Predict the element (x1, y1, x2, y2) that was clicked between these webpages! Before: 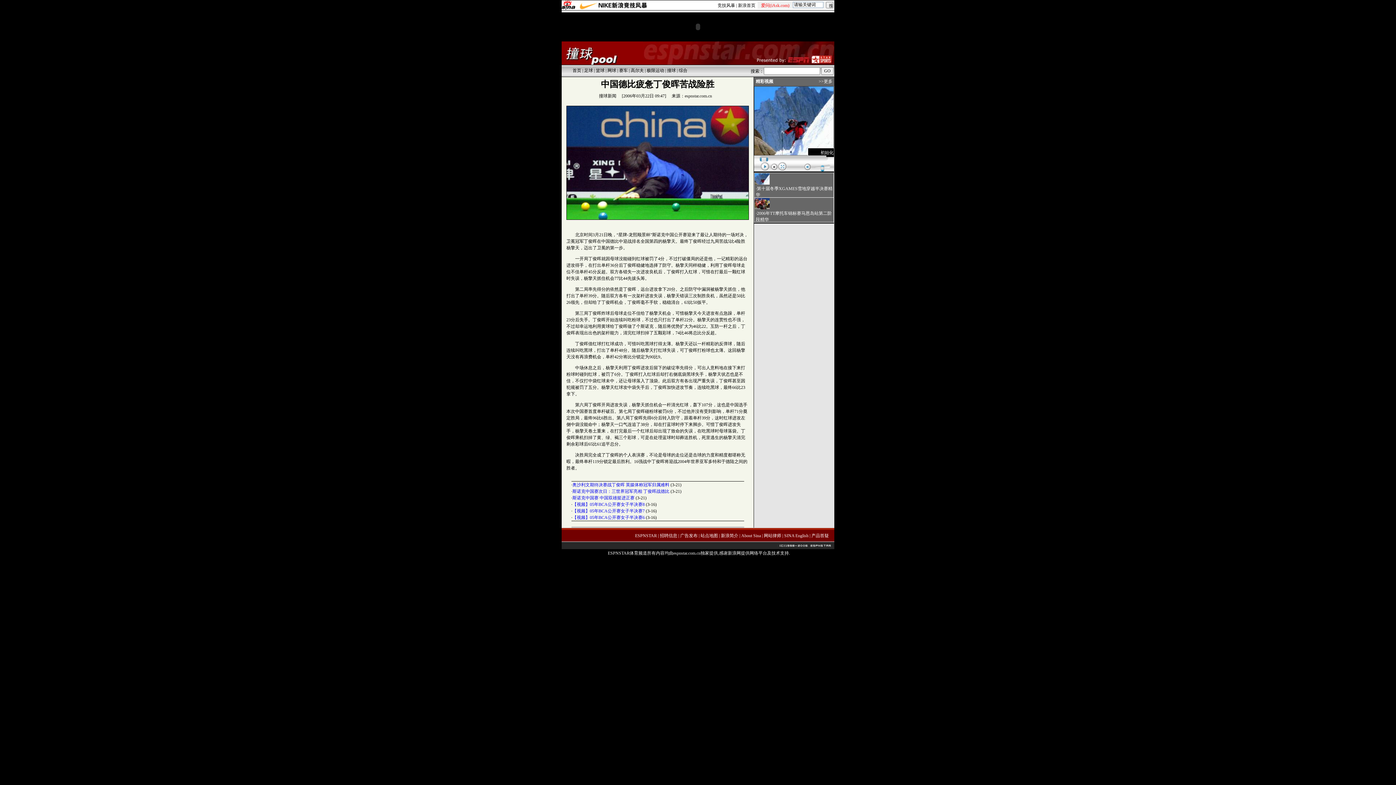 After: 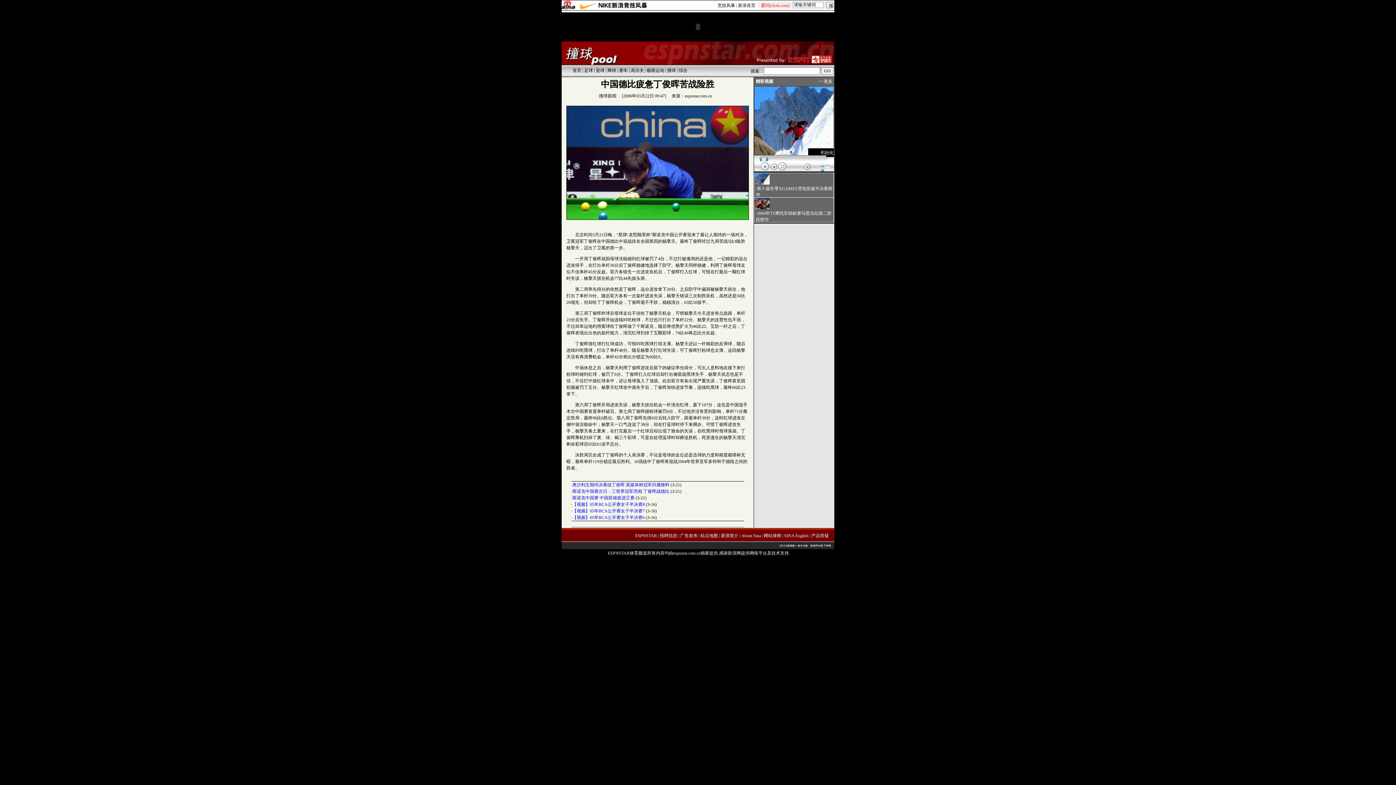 Action: label: 爱问(iAsk.com) bbox: (761, 2, 789, 8)